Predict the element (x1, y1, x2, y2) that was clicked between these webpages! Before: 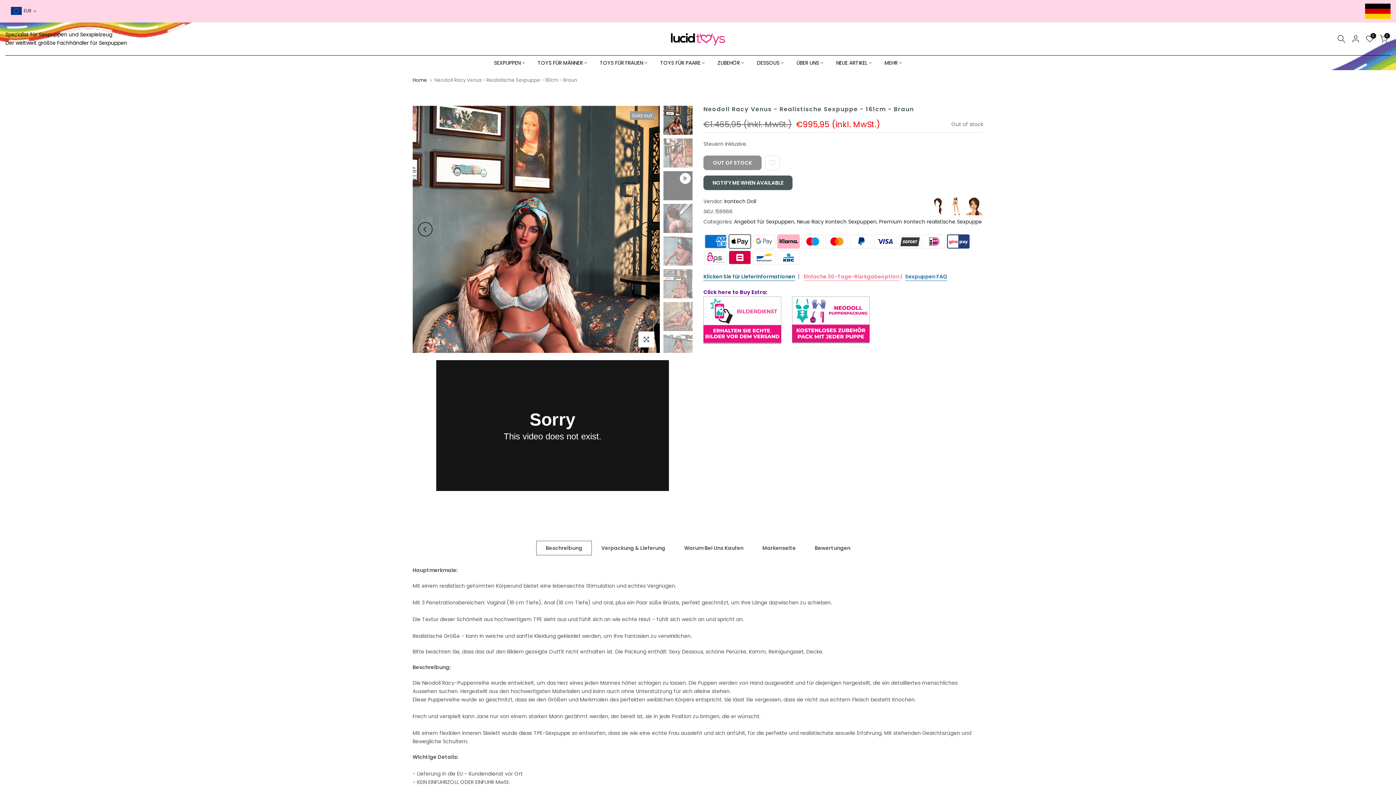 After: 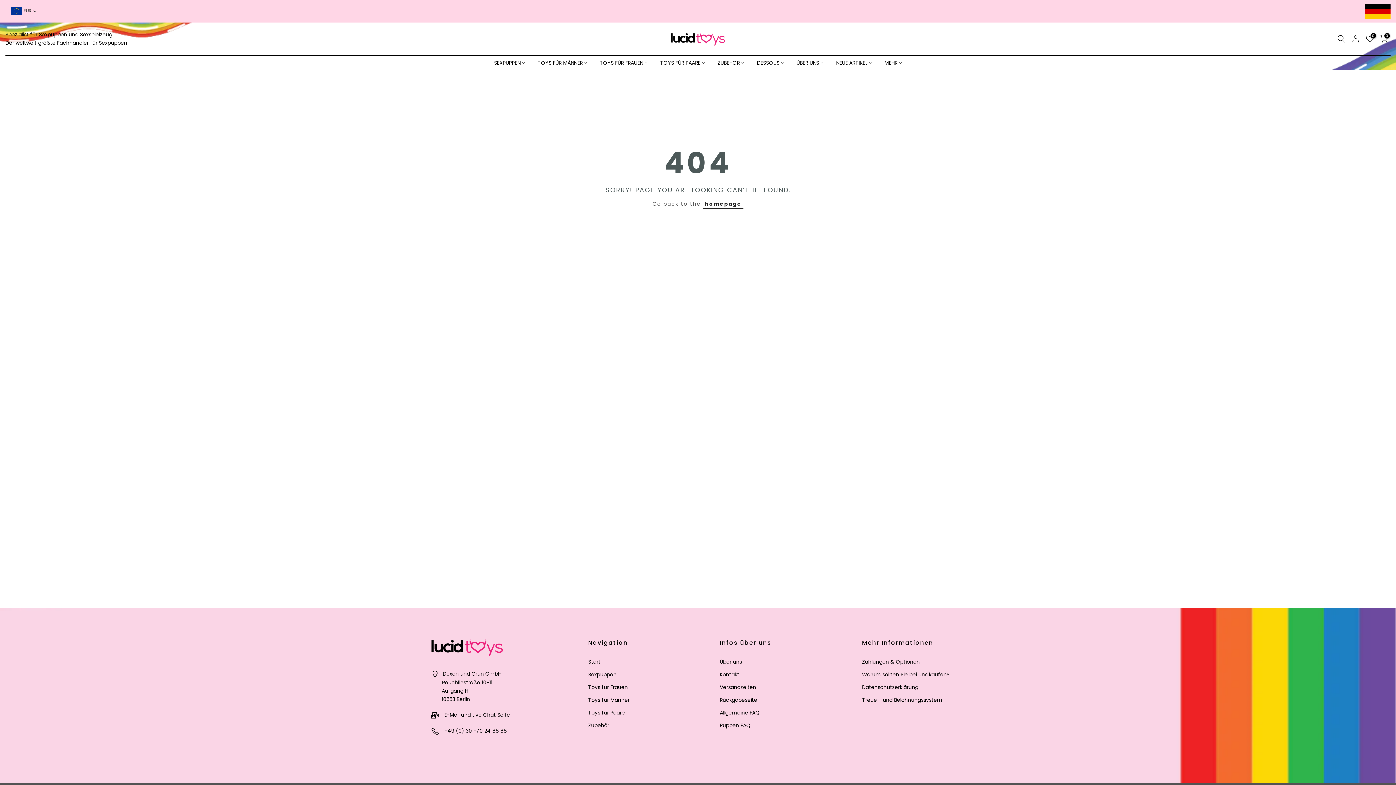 Action: bbox: (703, 296, 781, 343)